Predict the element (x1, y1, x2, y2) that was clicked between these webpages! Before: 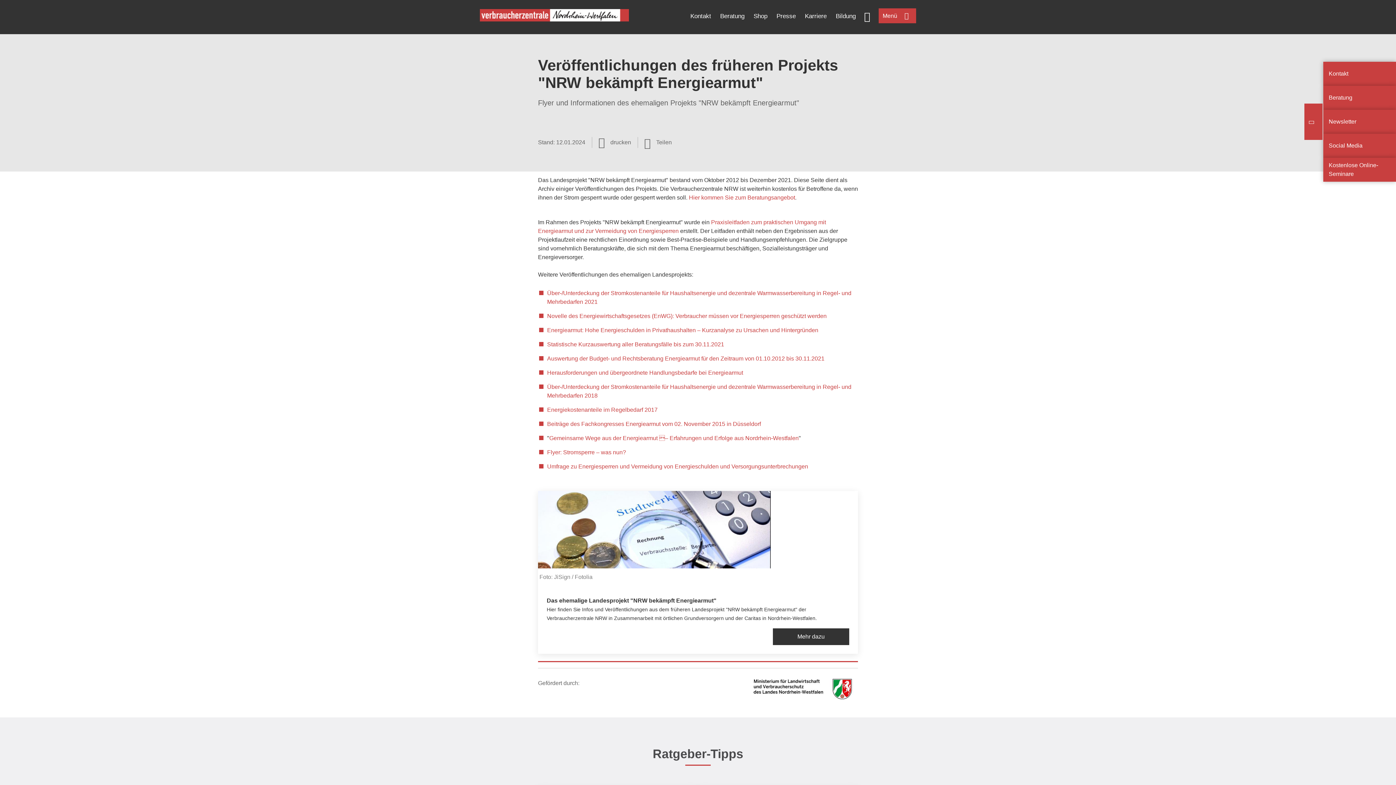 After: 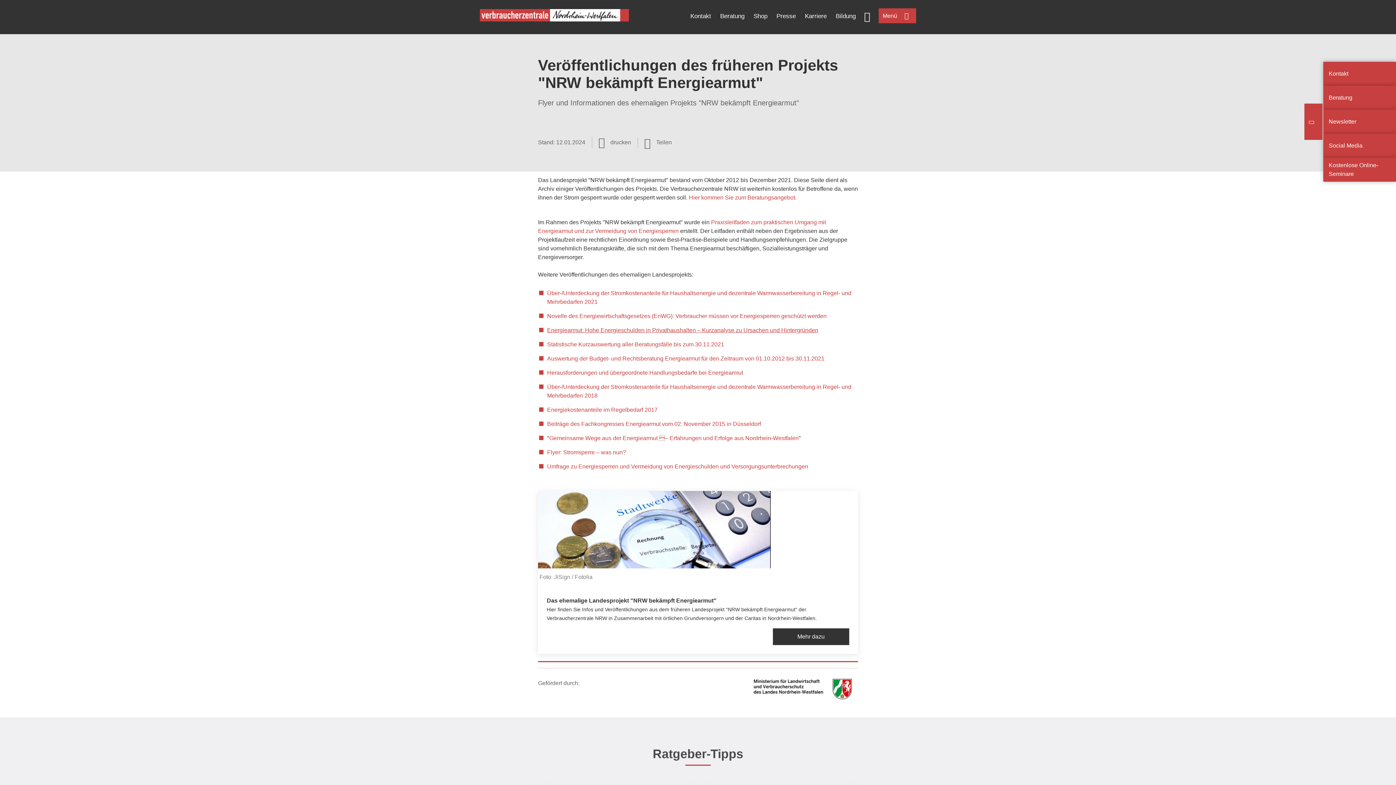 Action: bbox: (547, 327, 818, 333) label: Energiearmut: Hohe Energieschulden in Privathaushalten – Kurzanalyse zu Ursachen und Hintergründen